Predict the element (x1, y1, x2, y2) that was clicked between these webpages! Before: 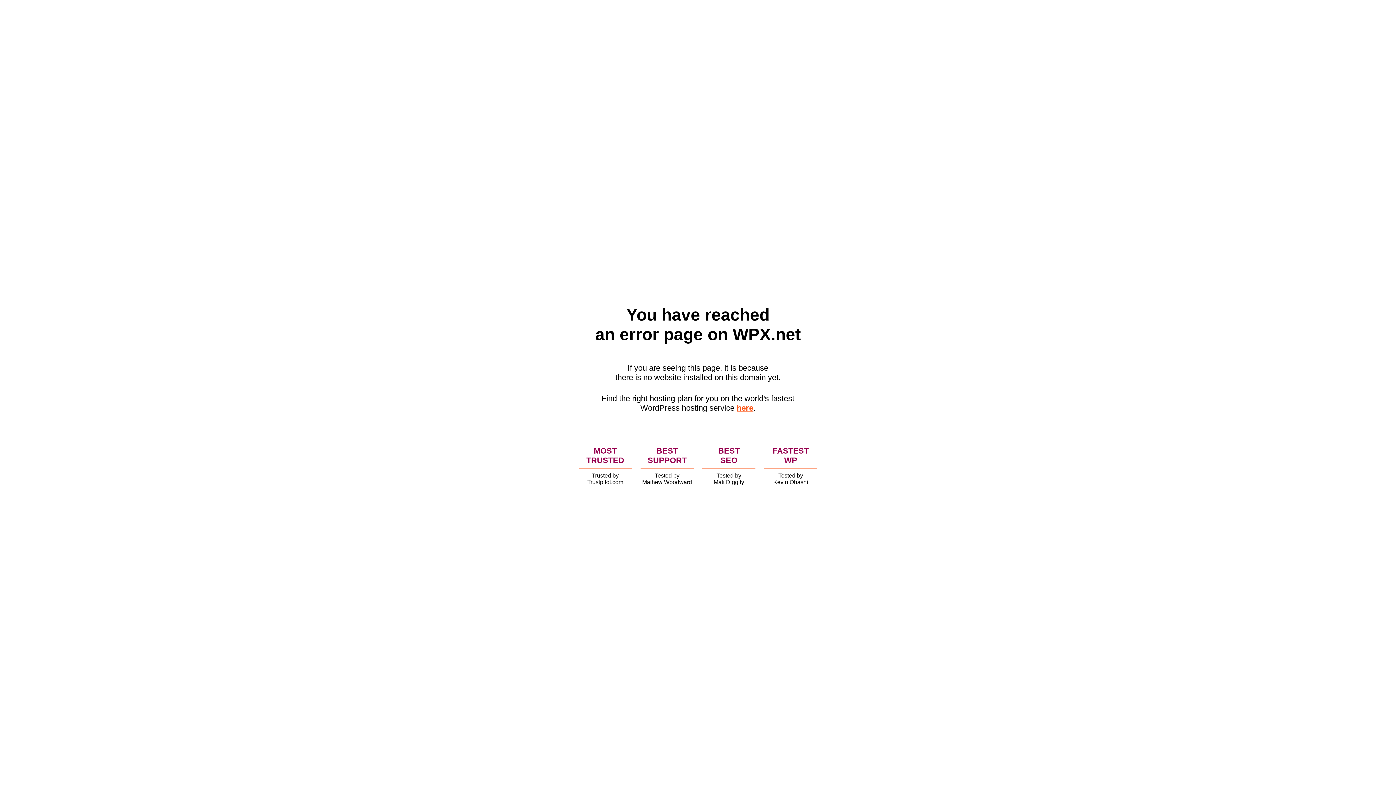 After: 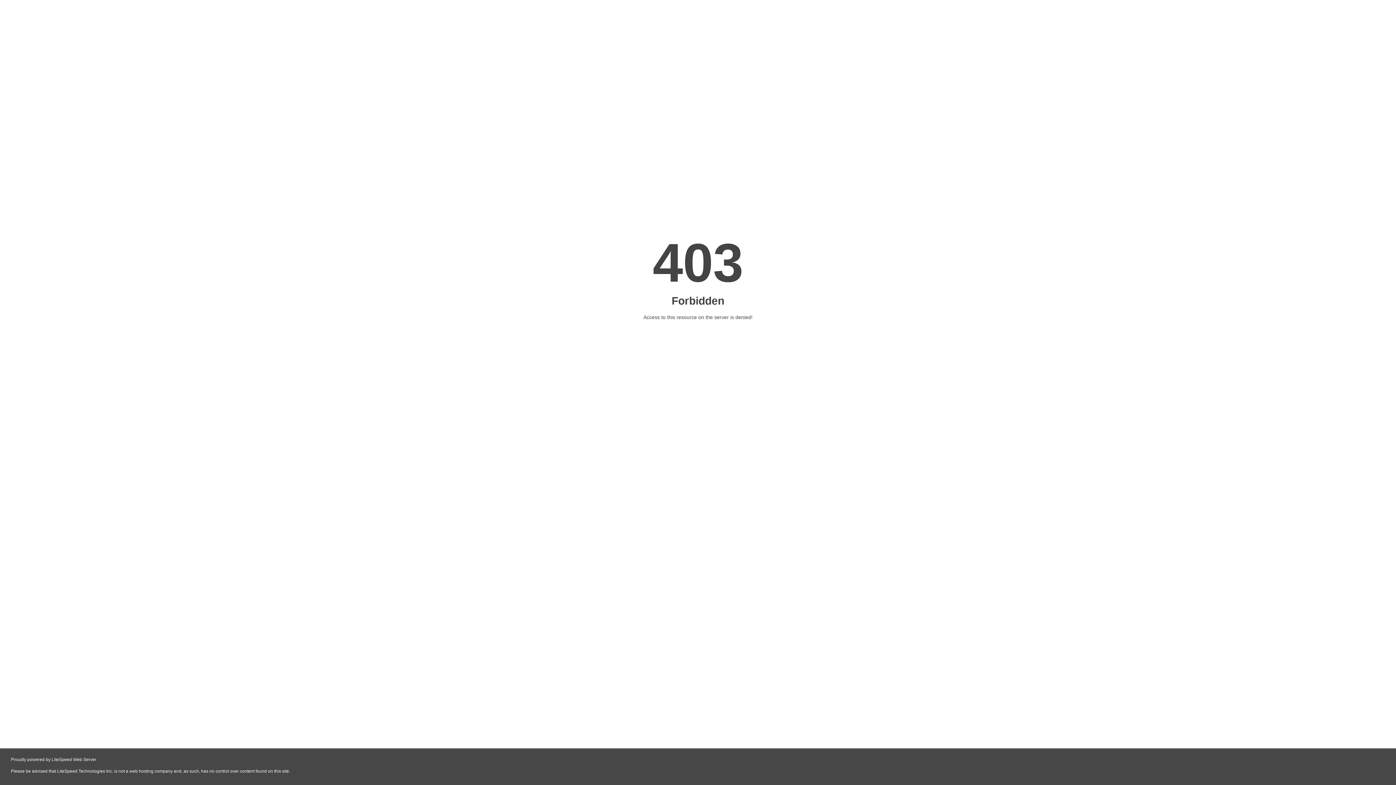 Action: label: here bbox: (736, 403, 753, 412)